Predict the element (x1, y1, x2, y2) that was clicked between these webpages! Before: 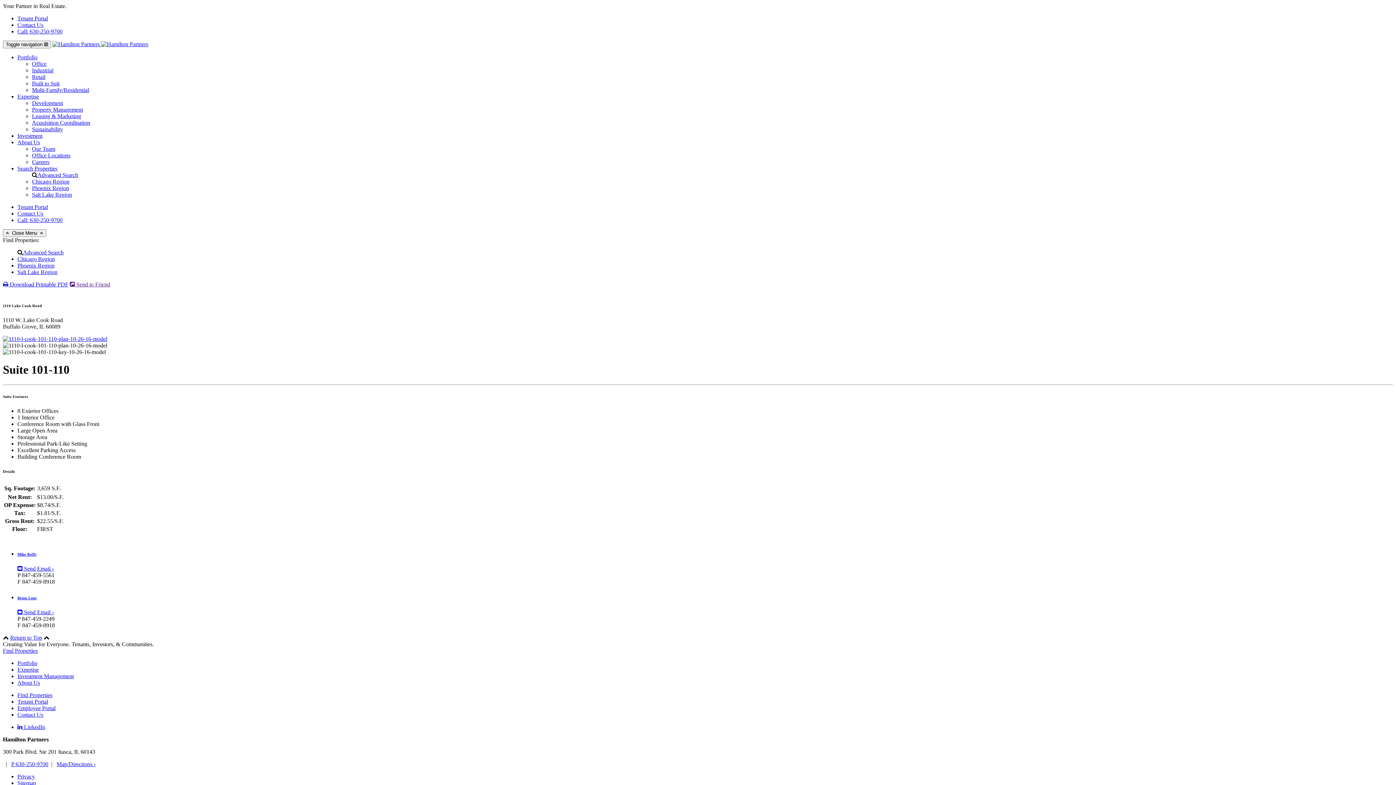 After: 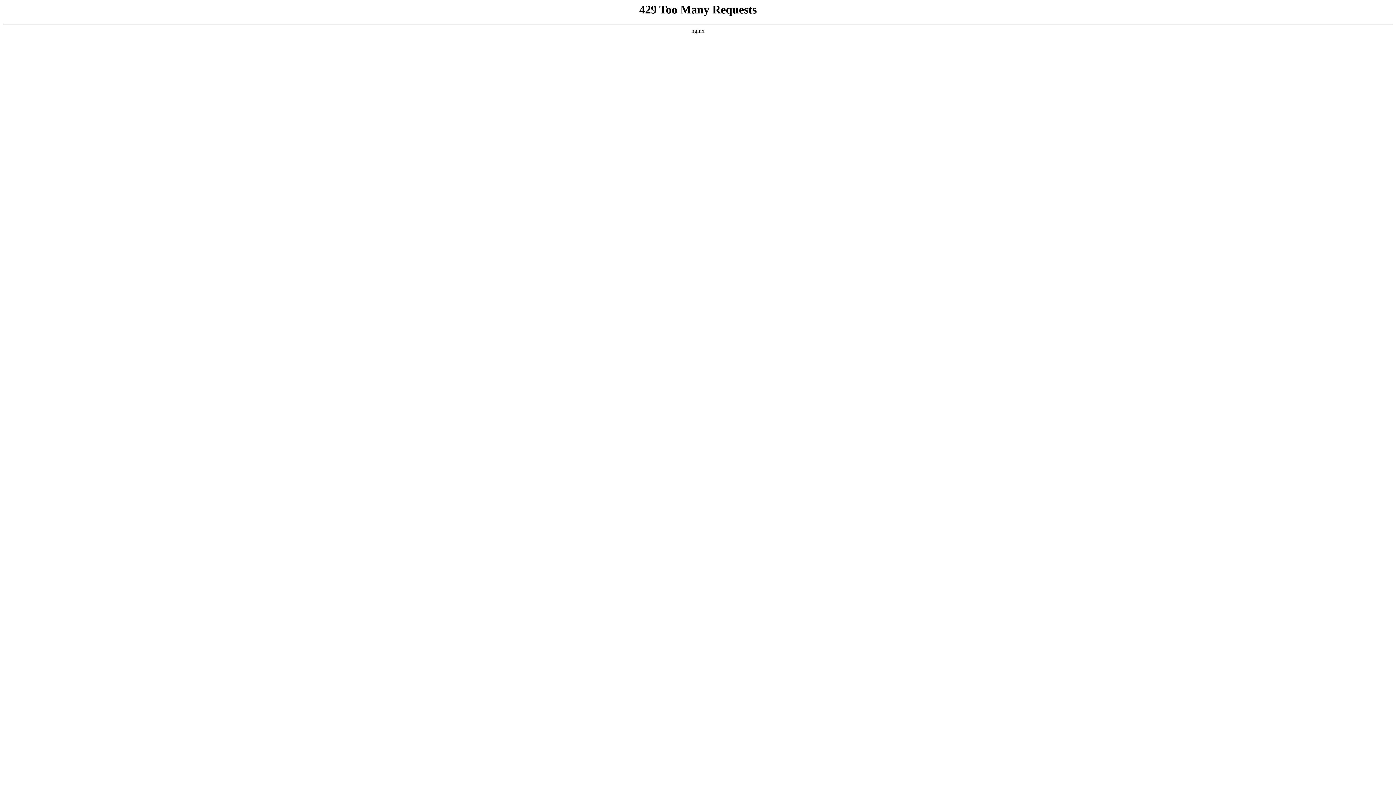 Action: bbox: (32, 113, 81, 119) label: Leasing & Marketing